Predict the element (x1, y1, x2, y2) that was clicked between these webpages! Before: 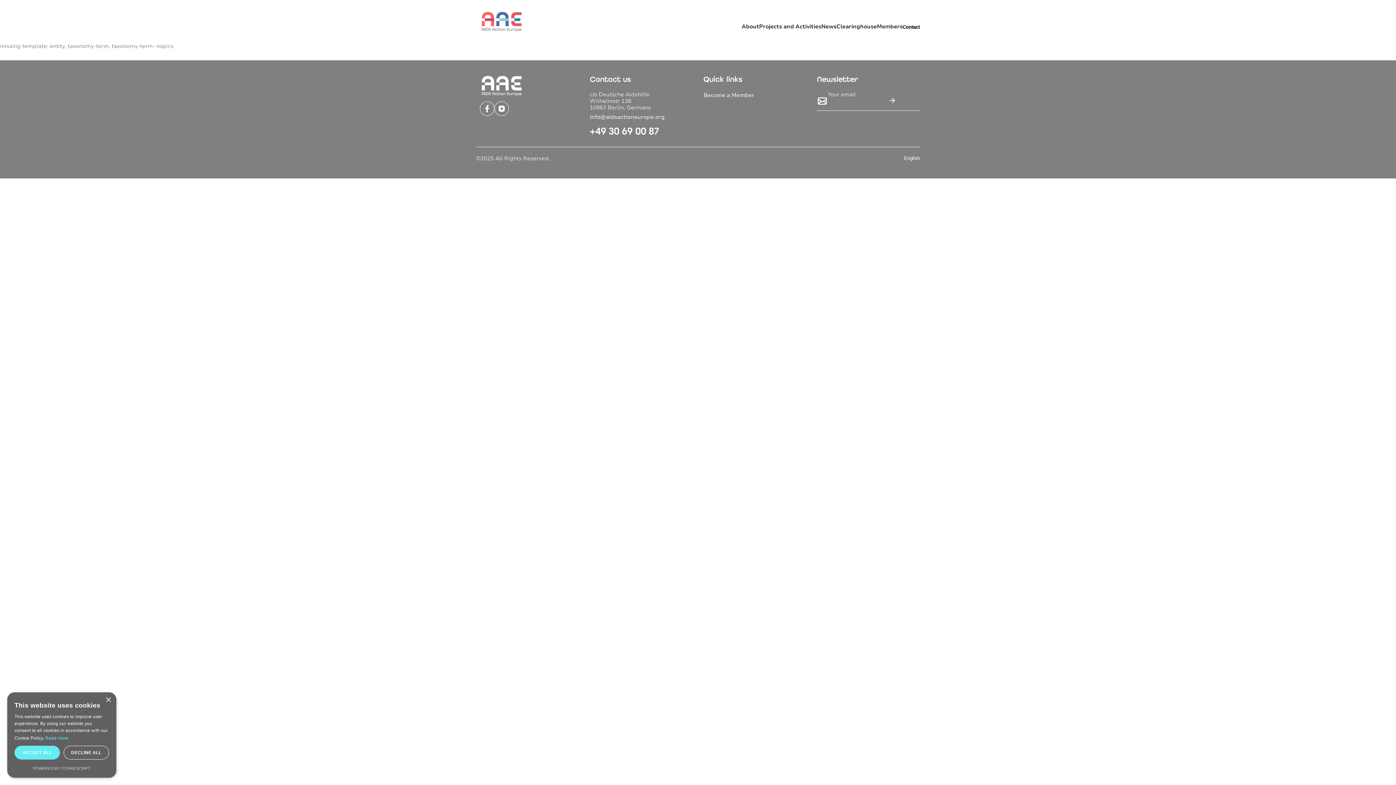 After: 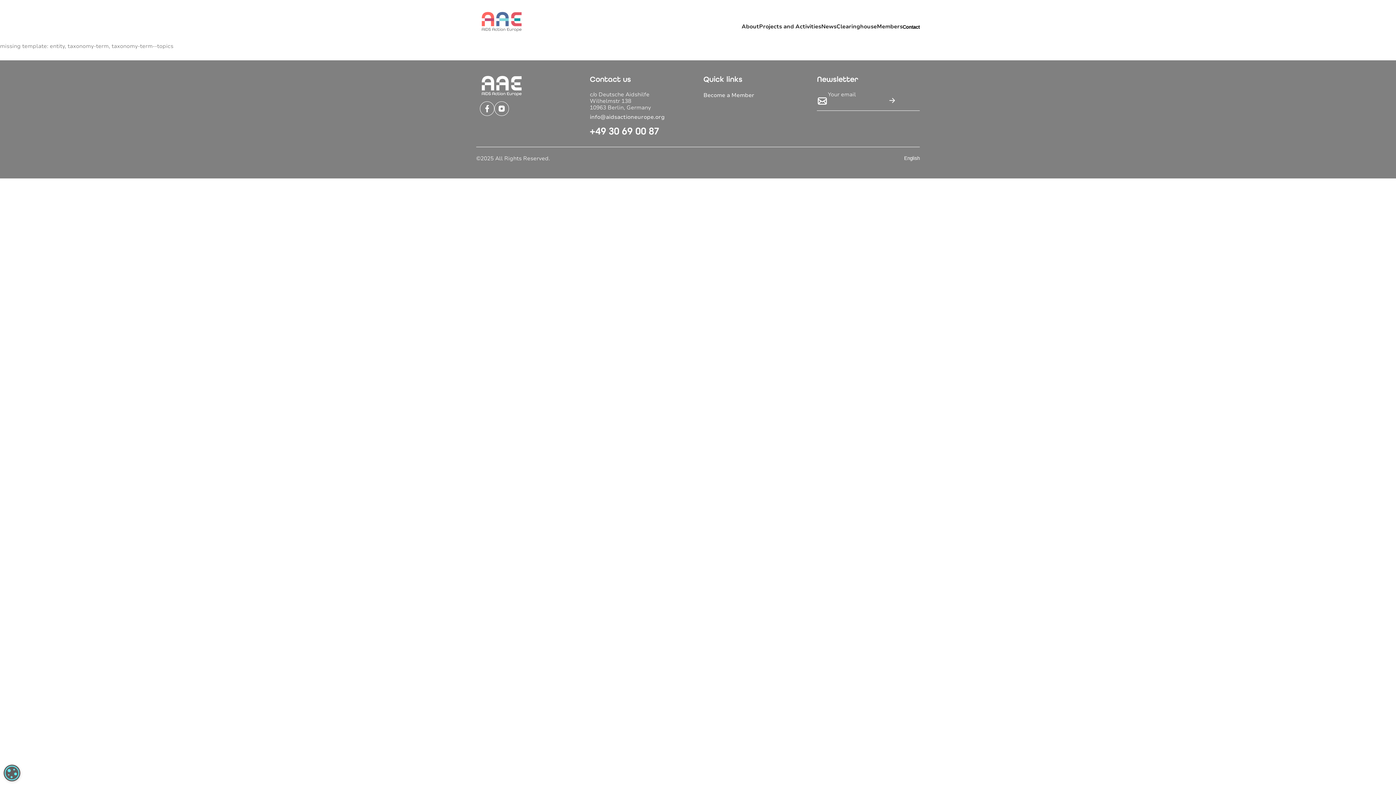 Action: label: DECLINE ALL bbox: (63, 746, 109, 760)